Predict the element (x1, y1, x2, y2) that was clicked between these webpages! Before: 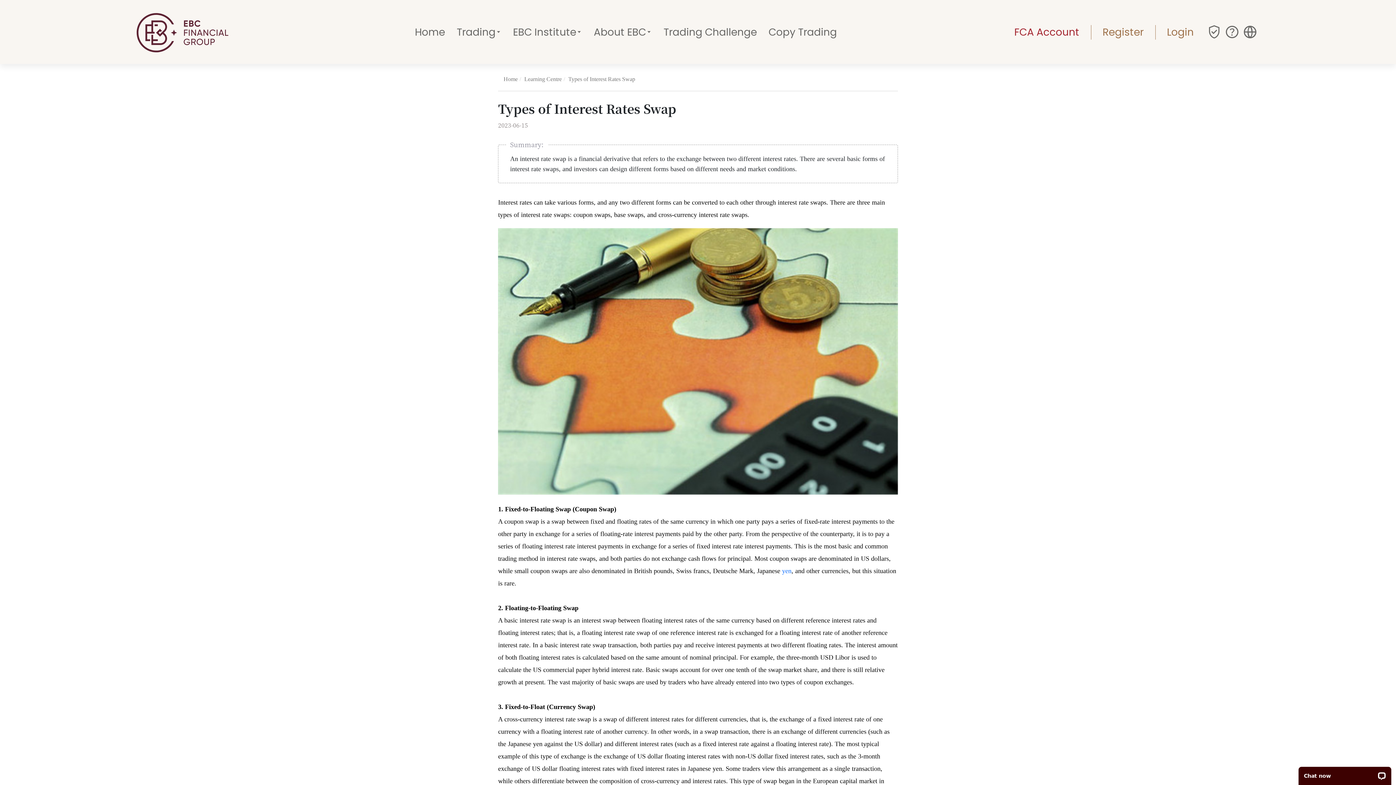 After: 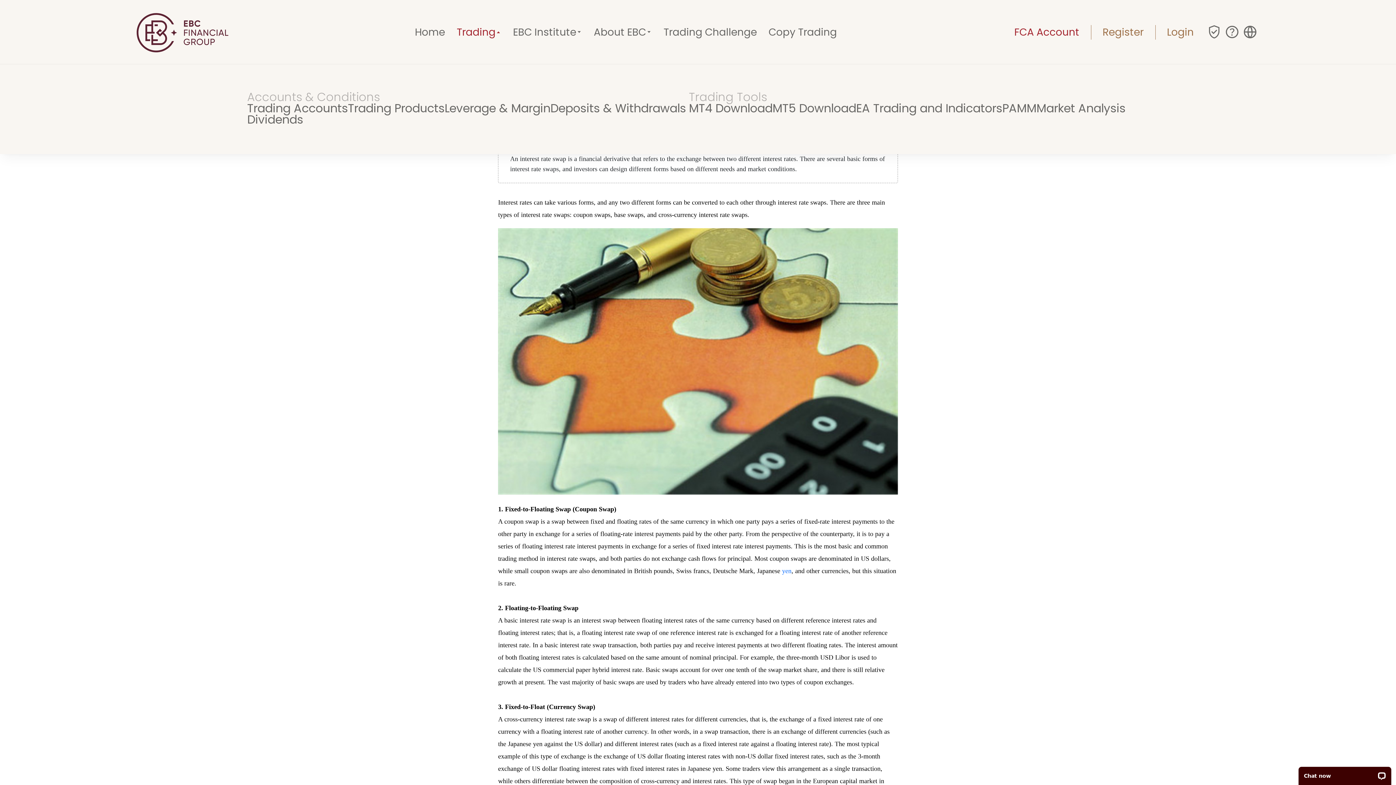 Action: bbox: (451, 17, 507, 46) label: Trading